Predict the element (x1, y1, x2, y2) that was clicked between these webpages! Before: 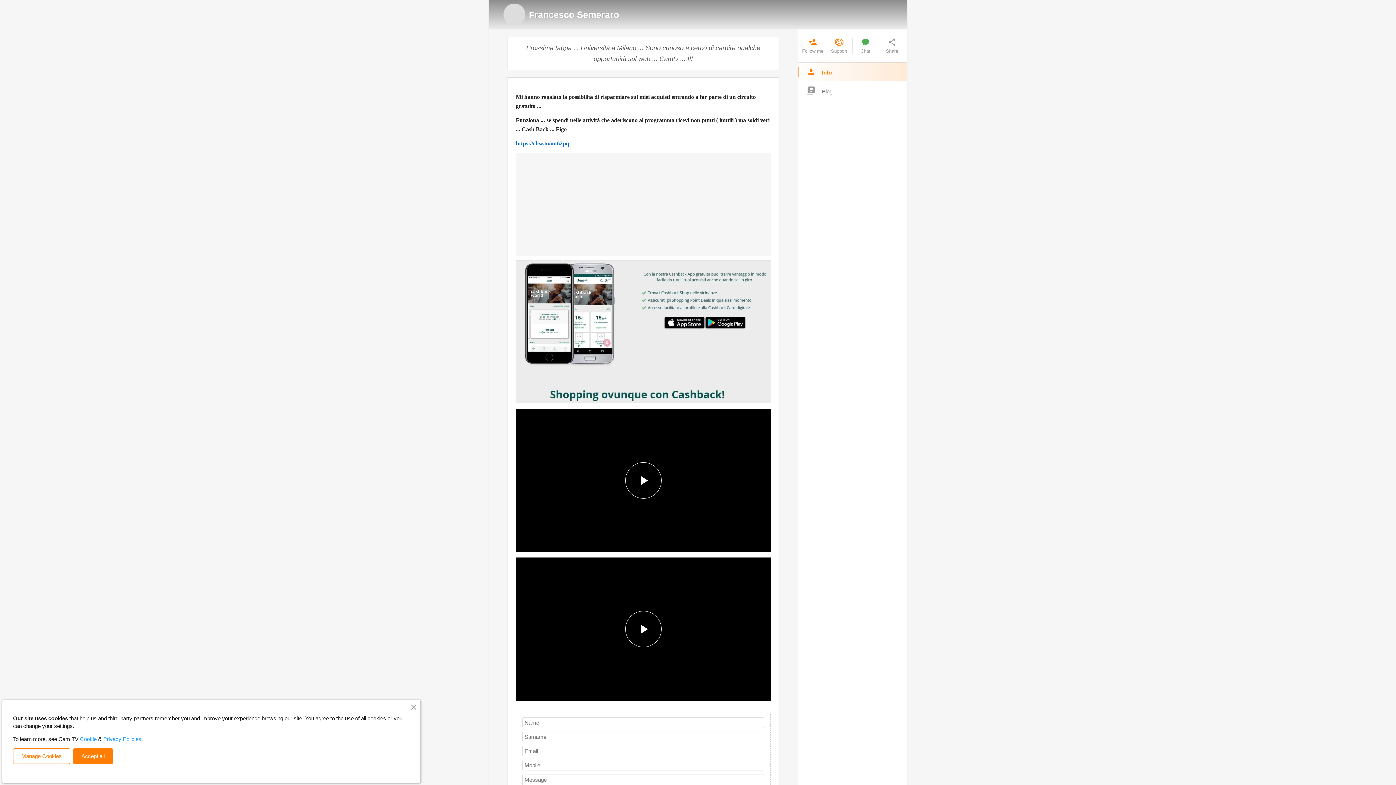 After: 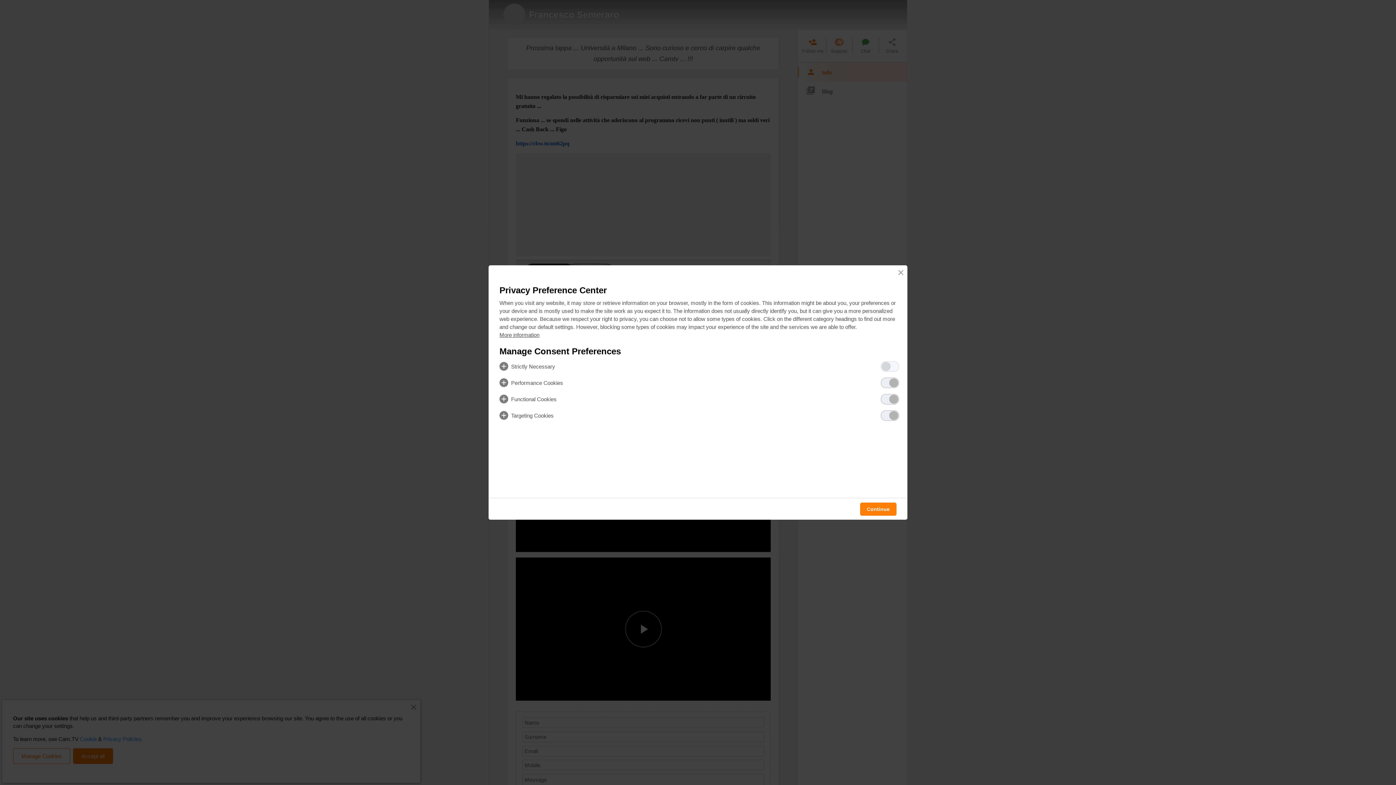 Action: bbox: (13, 748, 70, 764) label: Manage Cookies